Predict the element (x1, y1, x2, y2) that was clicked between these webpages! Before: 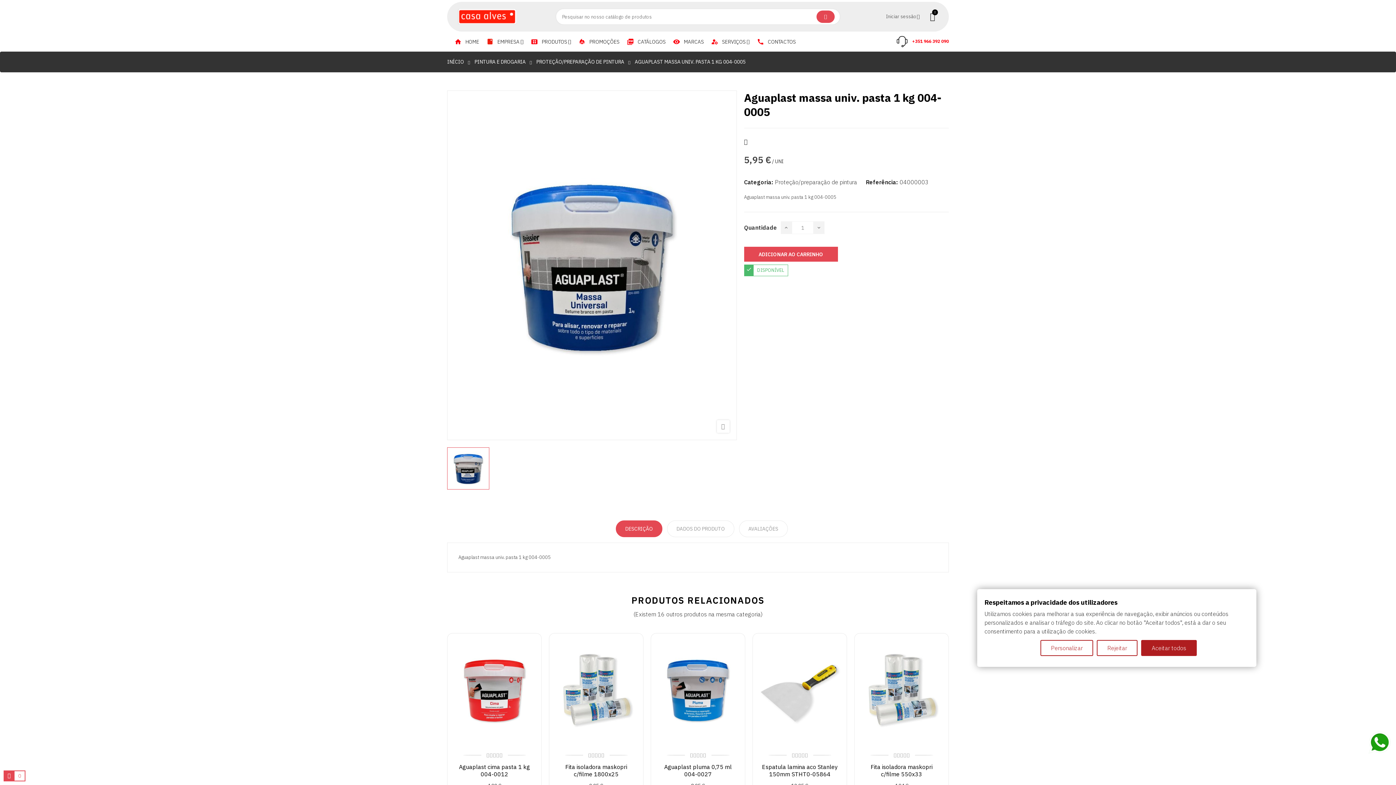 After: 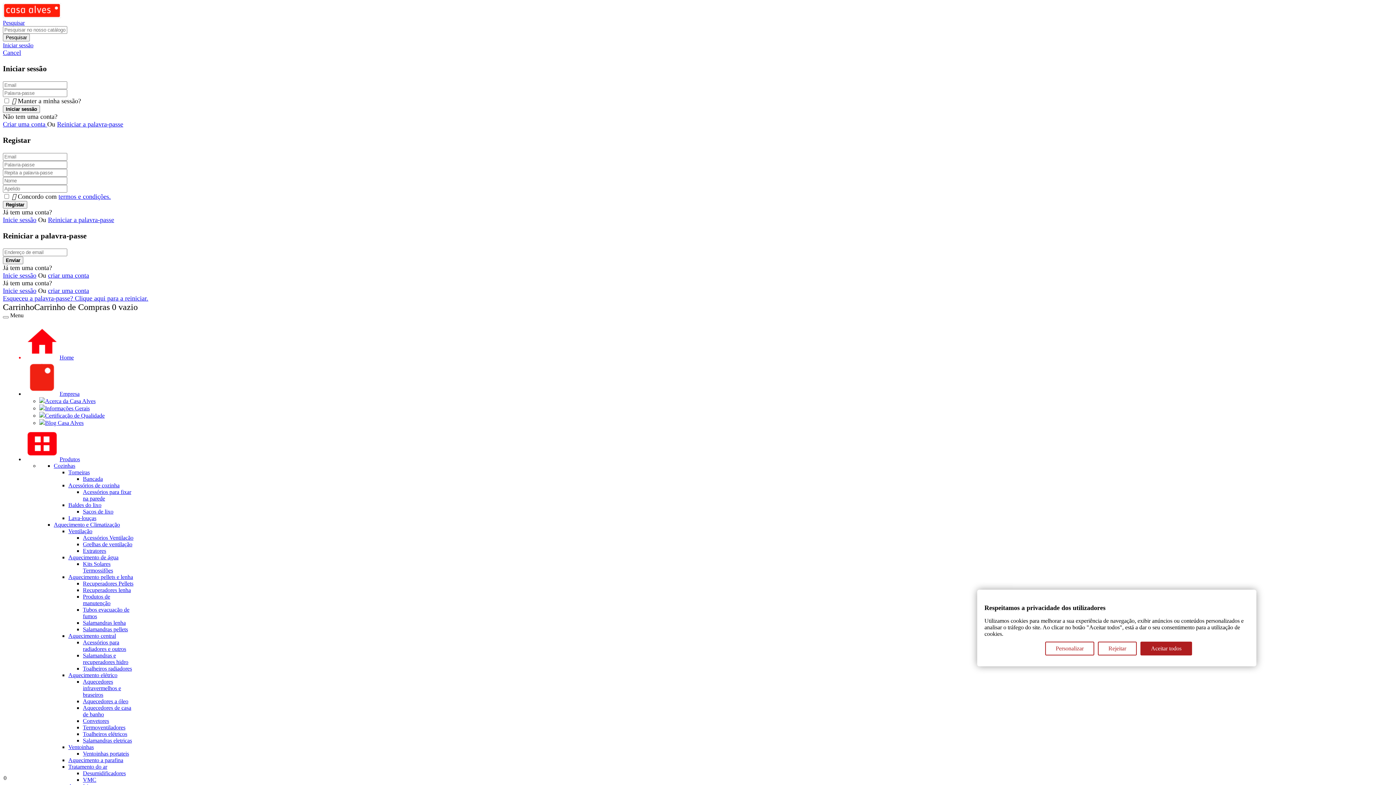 Action: label: PROMOÇÕES bbox: (578, 31, 619, 51)